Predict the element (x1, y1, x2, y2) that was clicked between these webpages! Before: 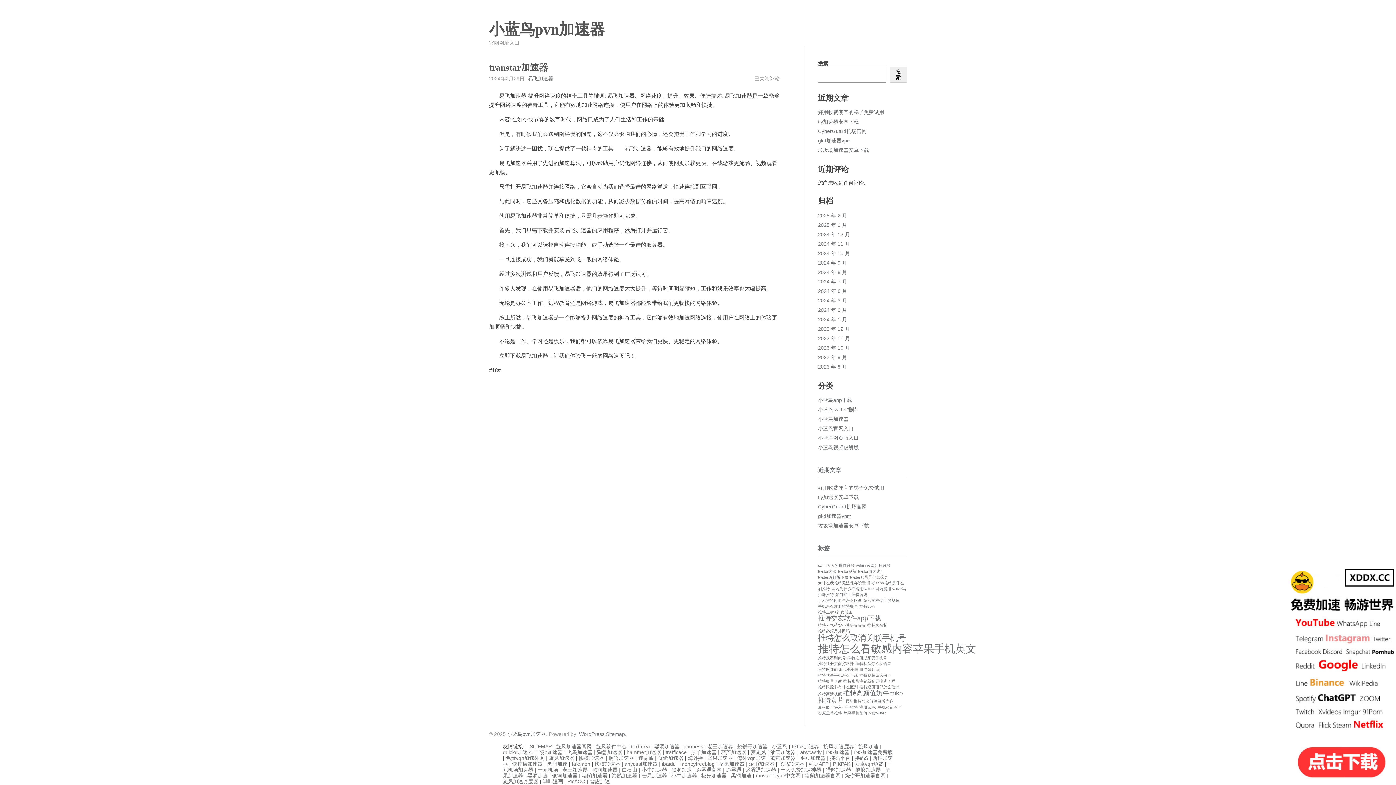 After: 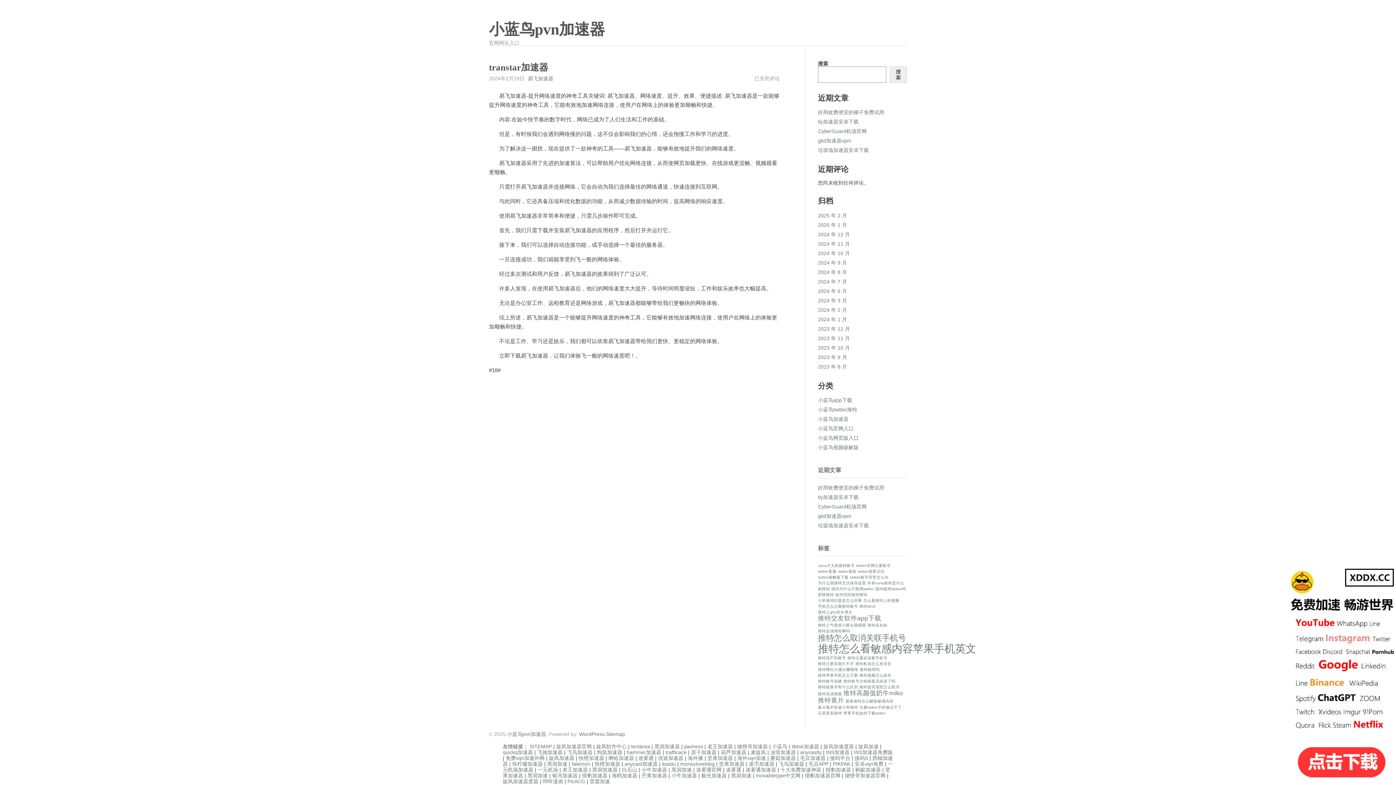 Action: bbox: (701, 772, 726, 778) label: 极光加速器